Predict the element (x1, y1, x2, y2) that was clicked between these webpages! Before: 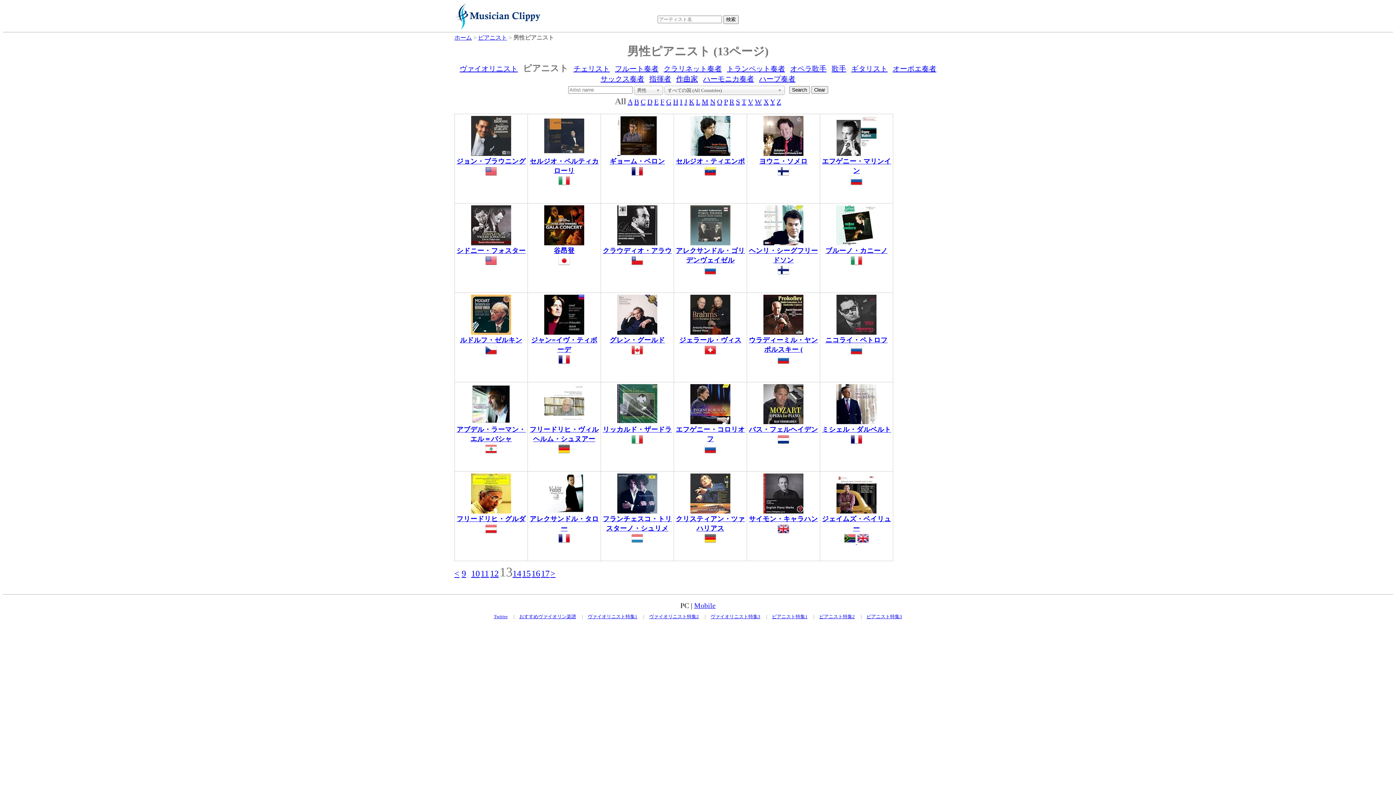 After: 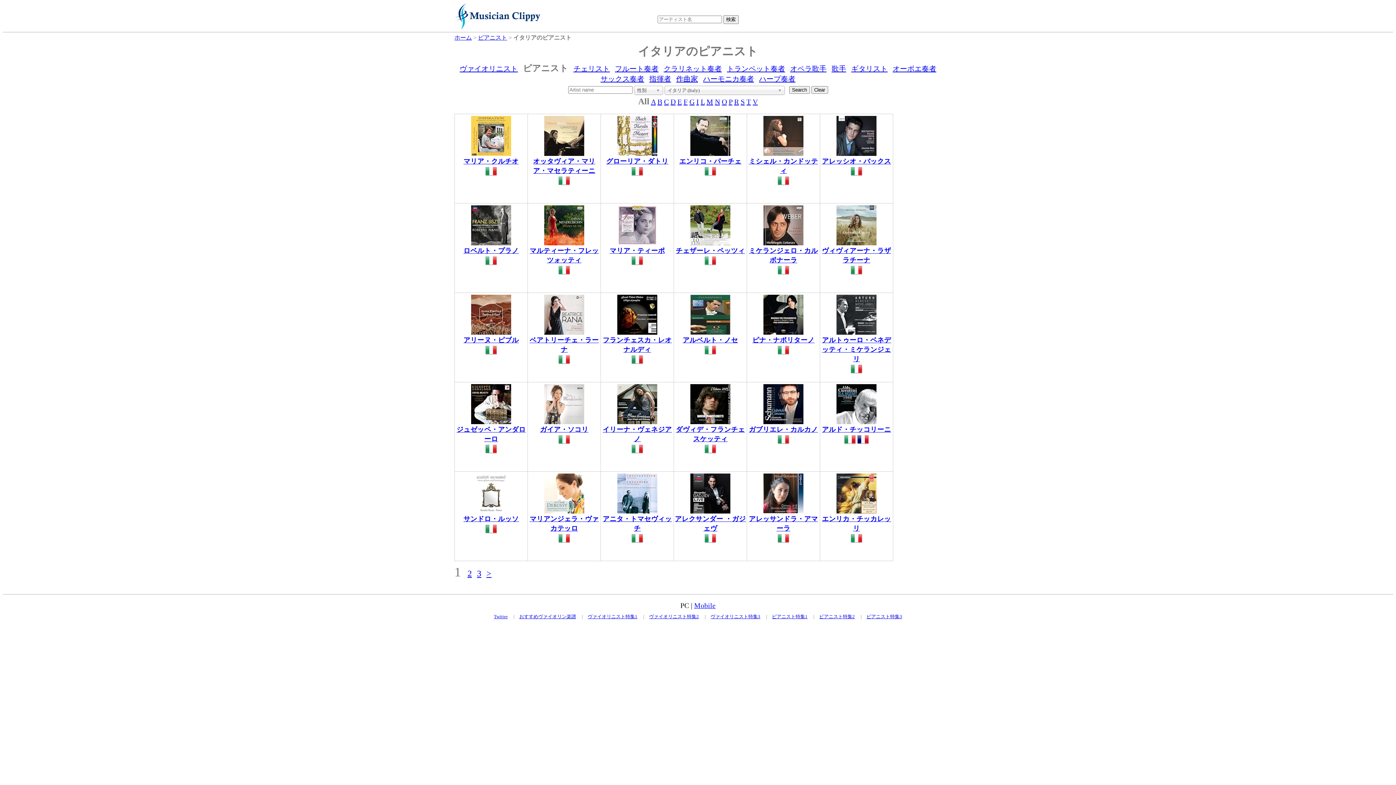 Action: bbox: (631, 440, 643, 446)